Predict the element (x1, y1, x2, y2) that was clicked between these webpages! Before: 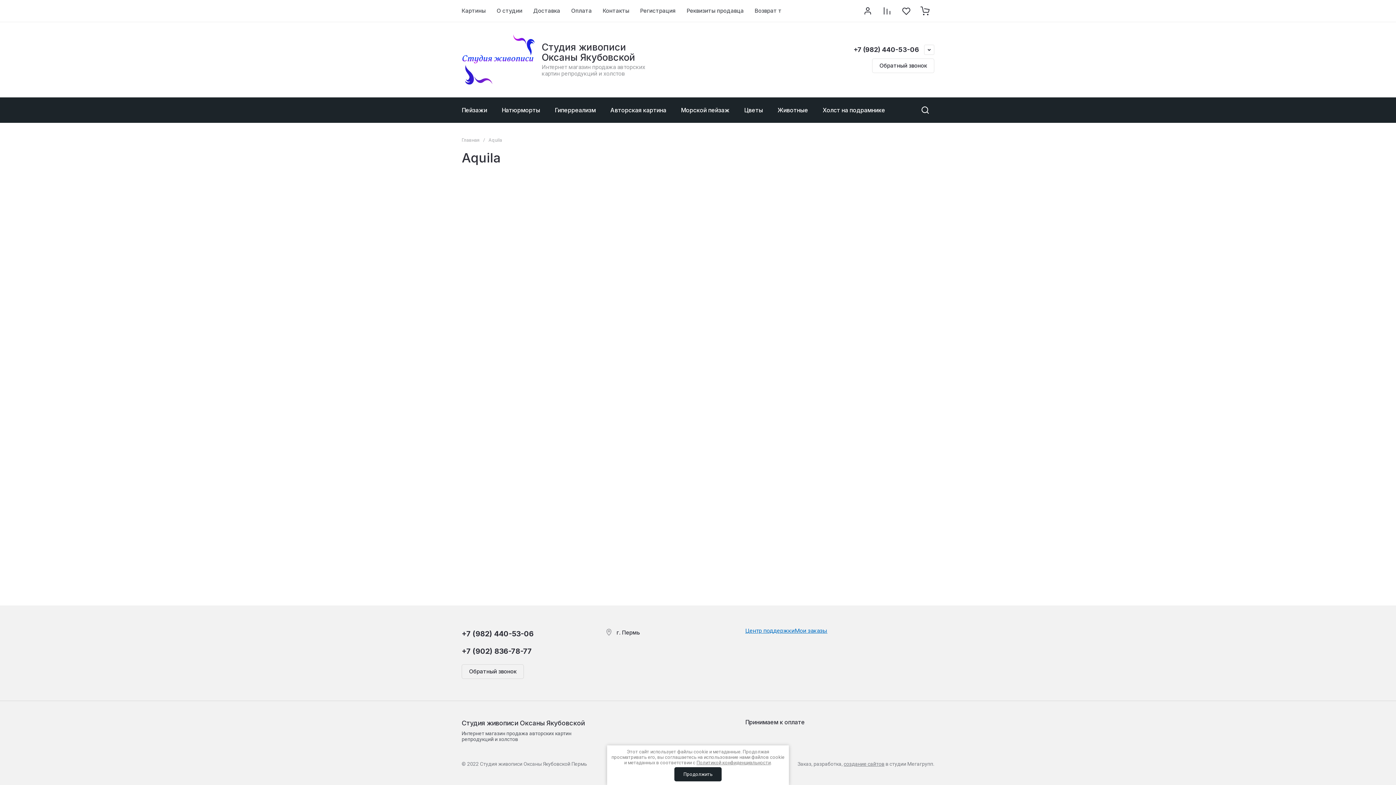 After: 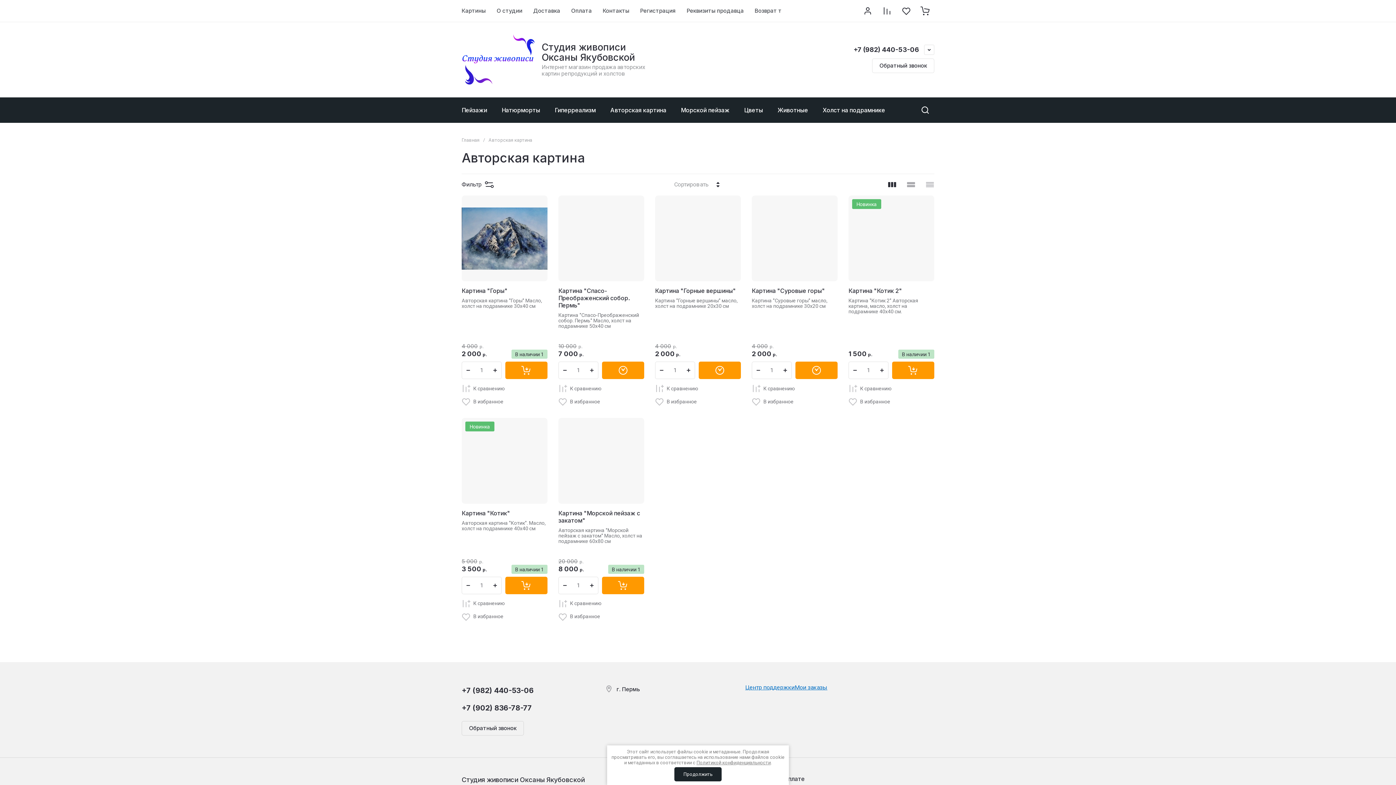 Action: bbox: (603, 97, 673, 123) label: Авторская картина